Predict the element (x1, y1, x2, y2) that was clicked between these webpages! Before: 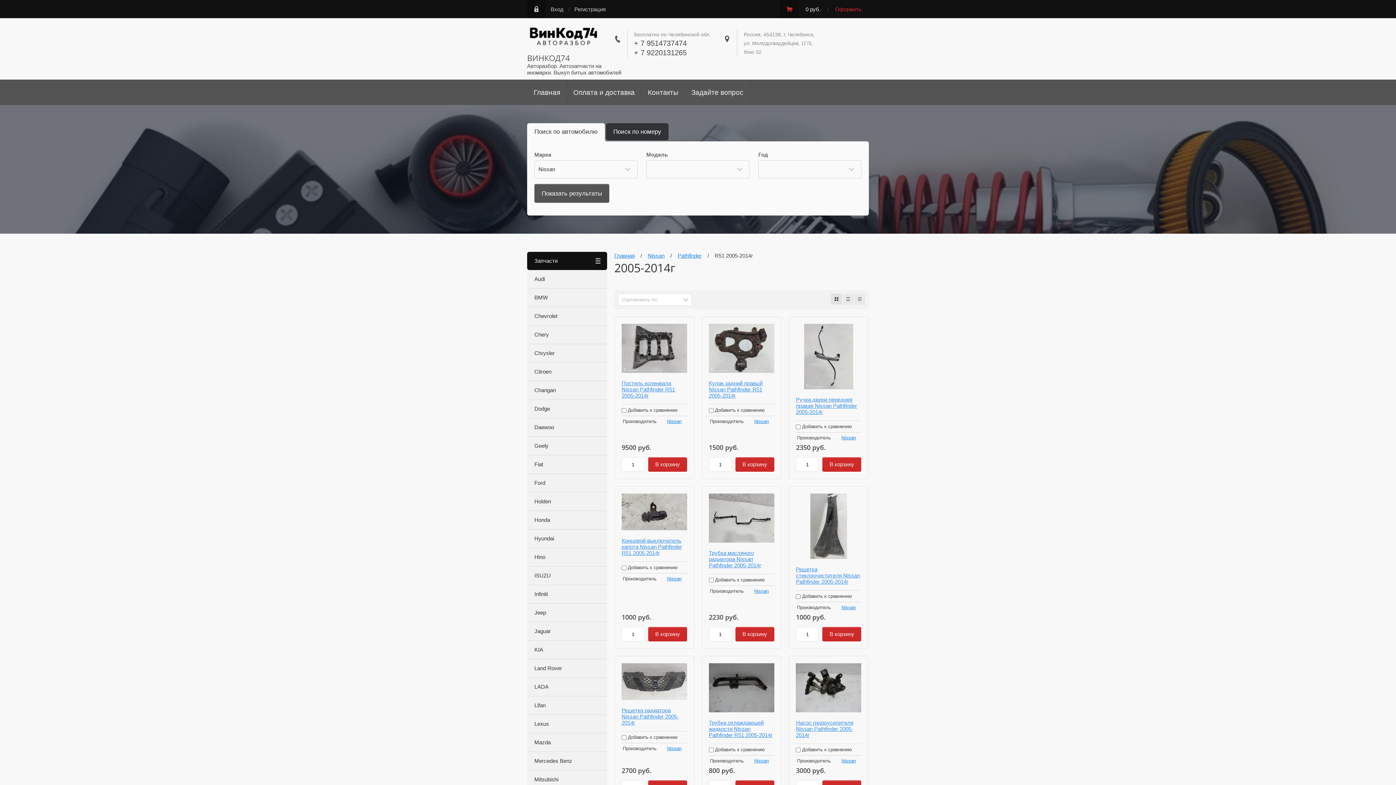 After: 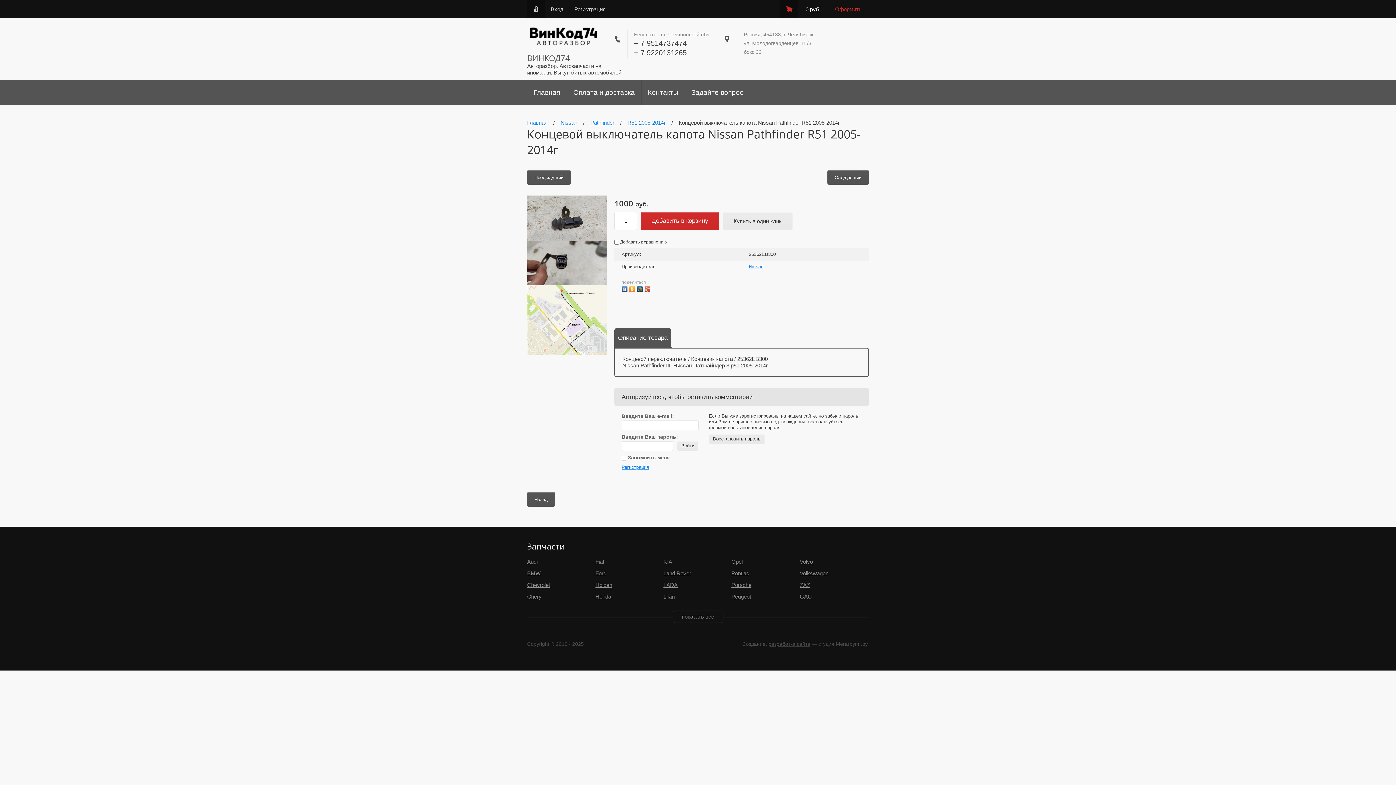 Action: bbox: (621, 537, 682, 556) label: Концевой выключатель капота Nissan Pathfinder R51 2005-2014г